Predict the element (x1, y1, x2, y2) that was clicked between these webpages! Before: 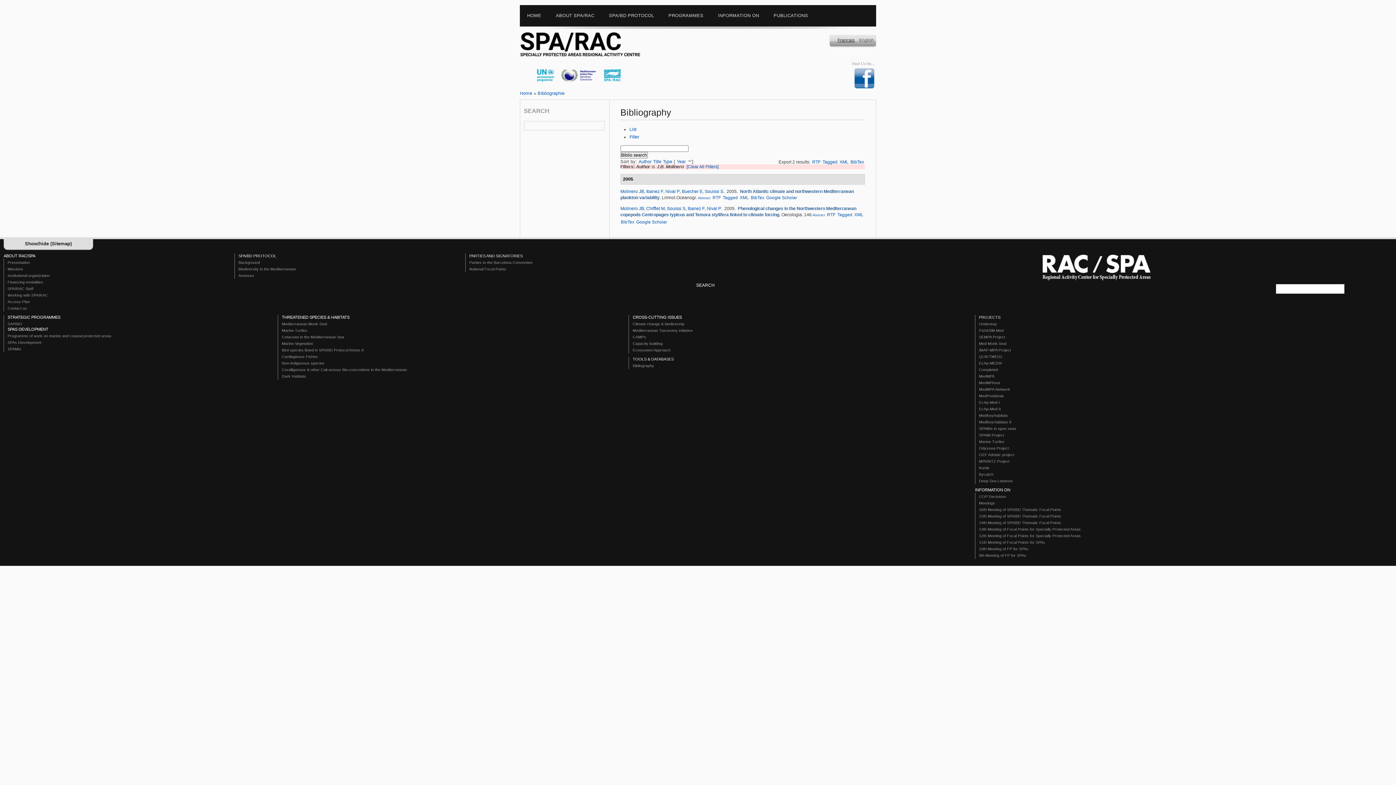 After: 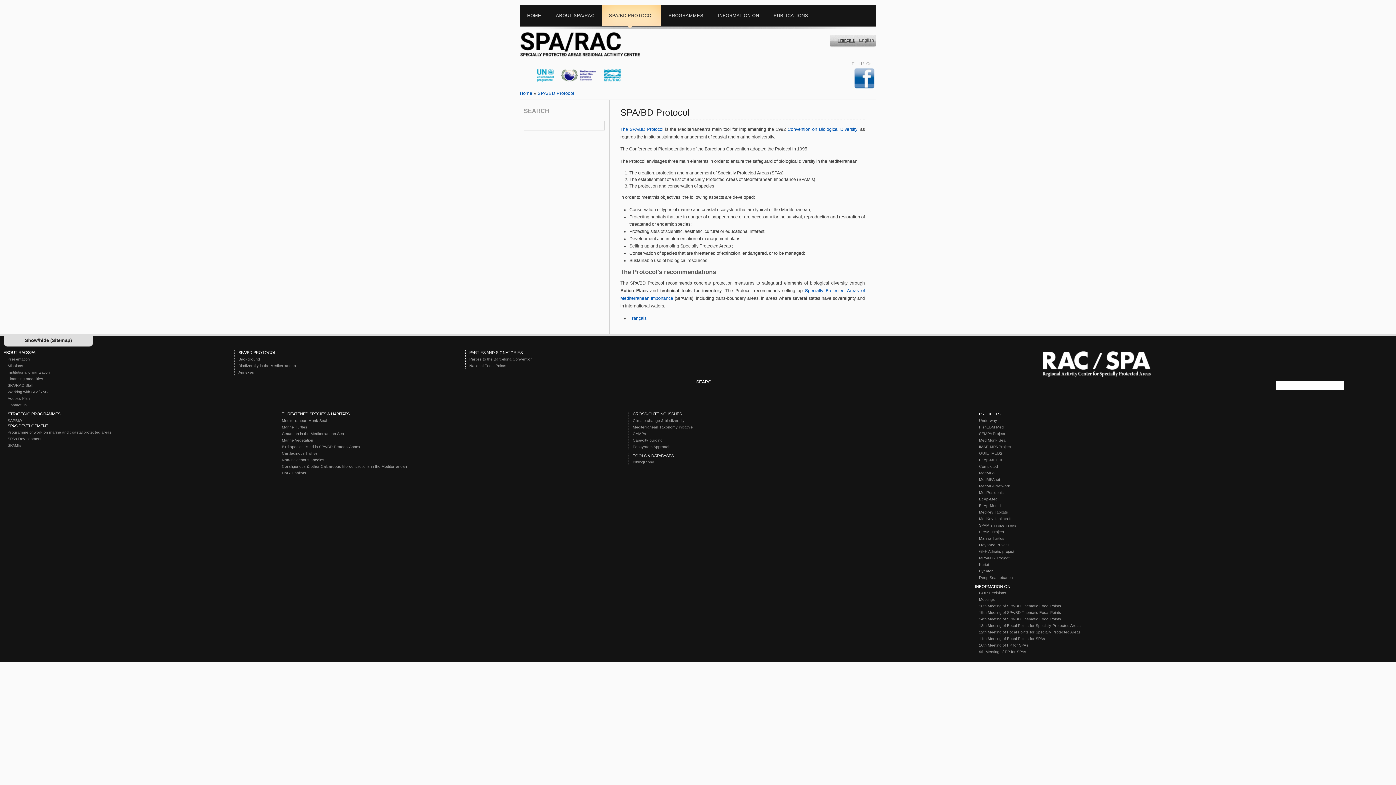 Action: bbox: (601, 5, 661, 28) label: SPA/BD PROTOCOL